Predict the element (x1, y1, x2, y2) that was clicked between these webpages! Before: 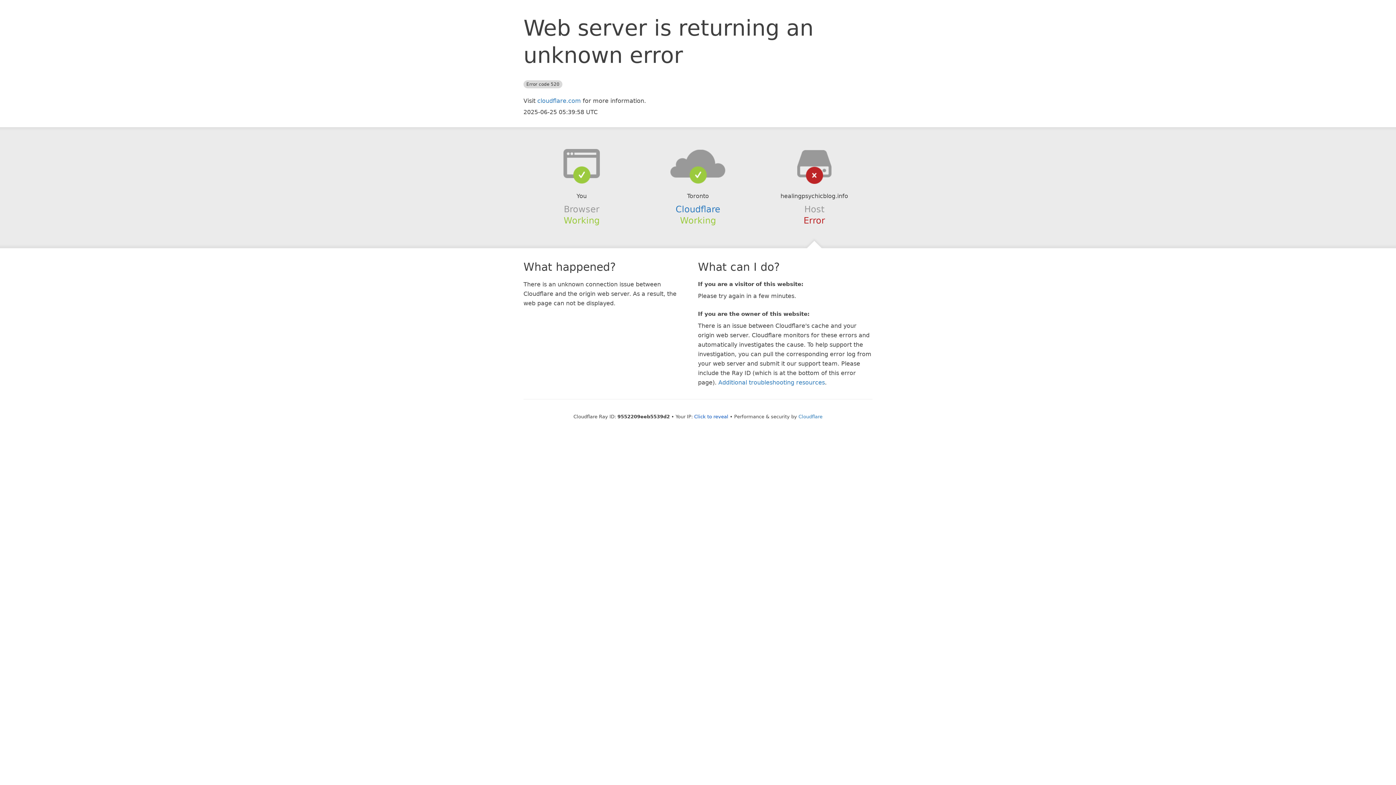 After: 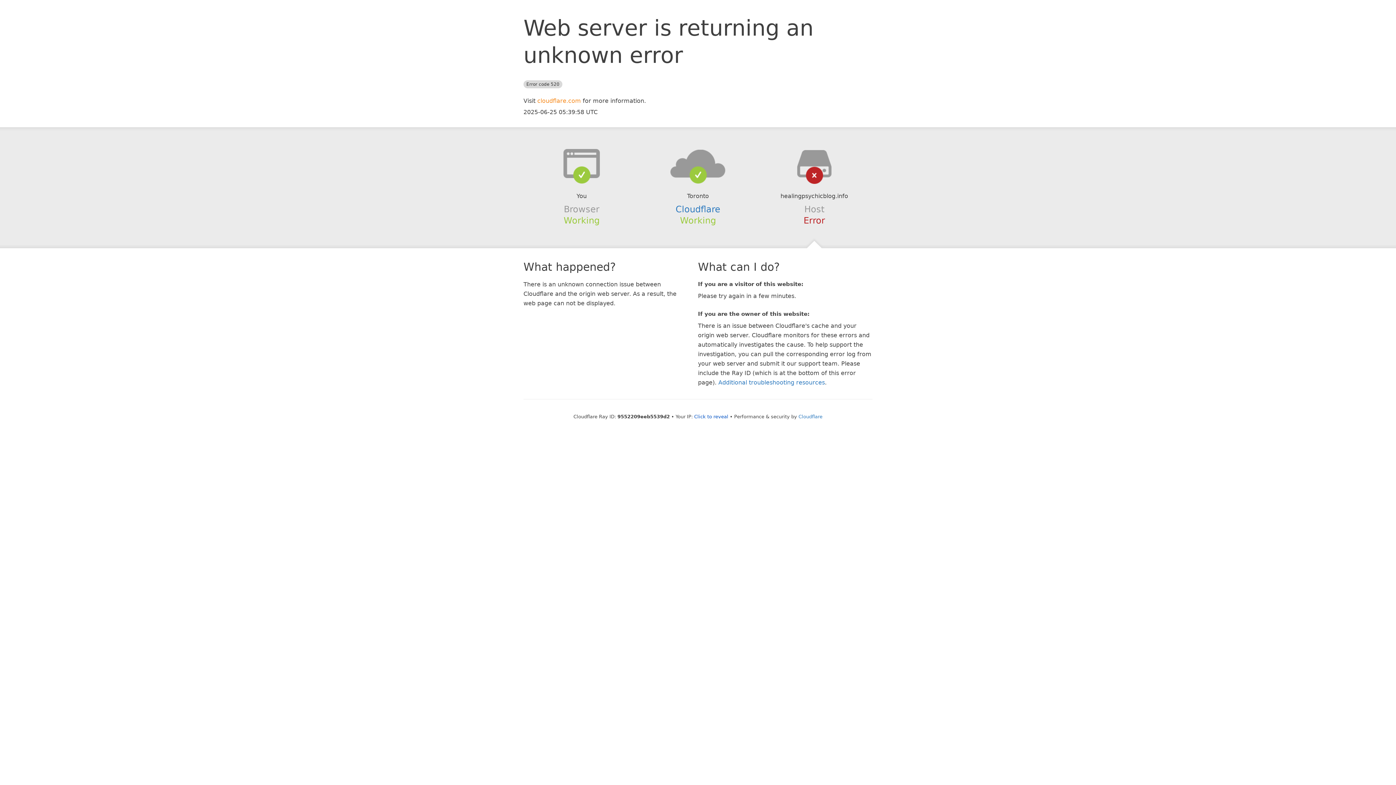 Action: bbox: (537, 97, 581, 104) label: cloudflare.com